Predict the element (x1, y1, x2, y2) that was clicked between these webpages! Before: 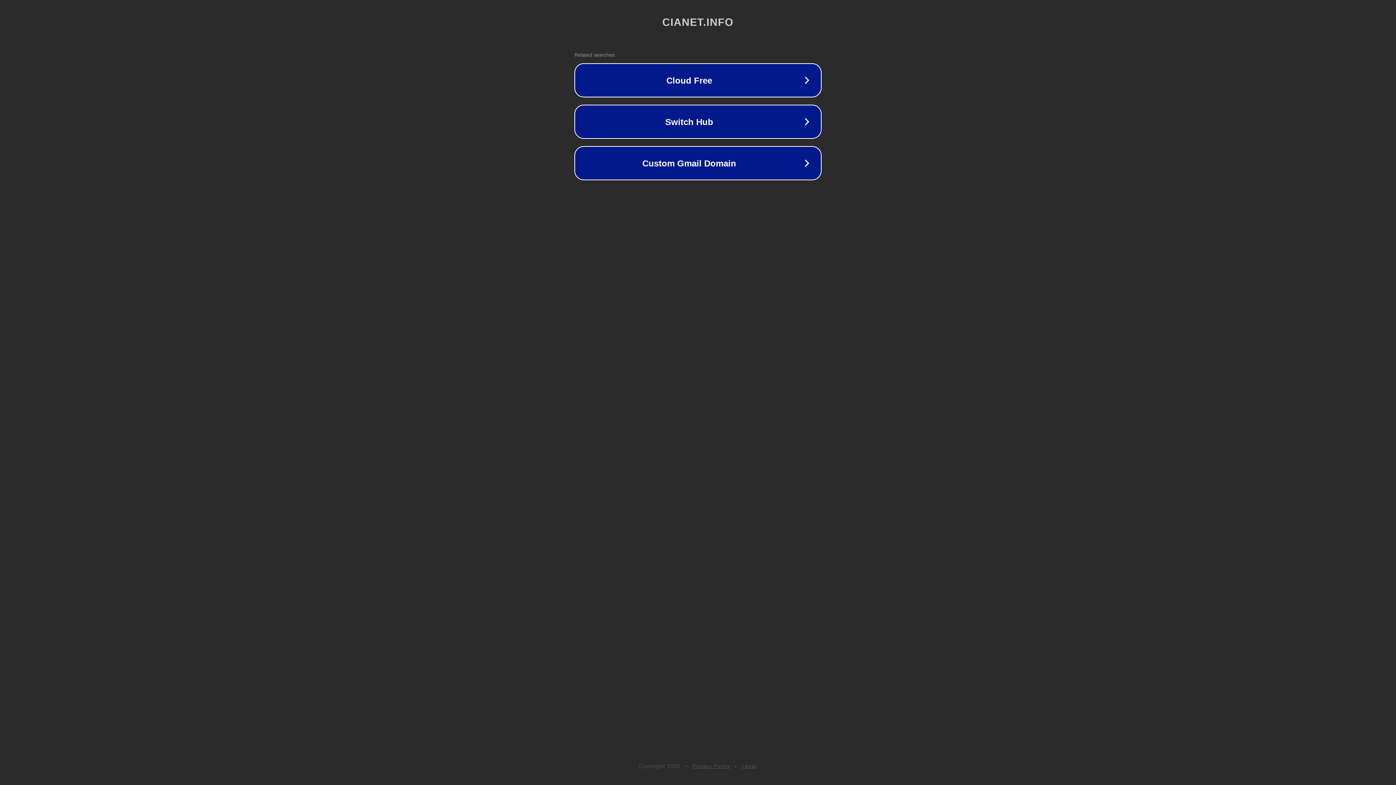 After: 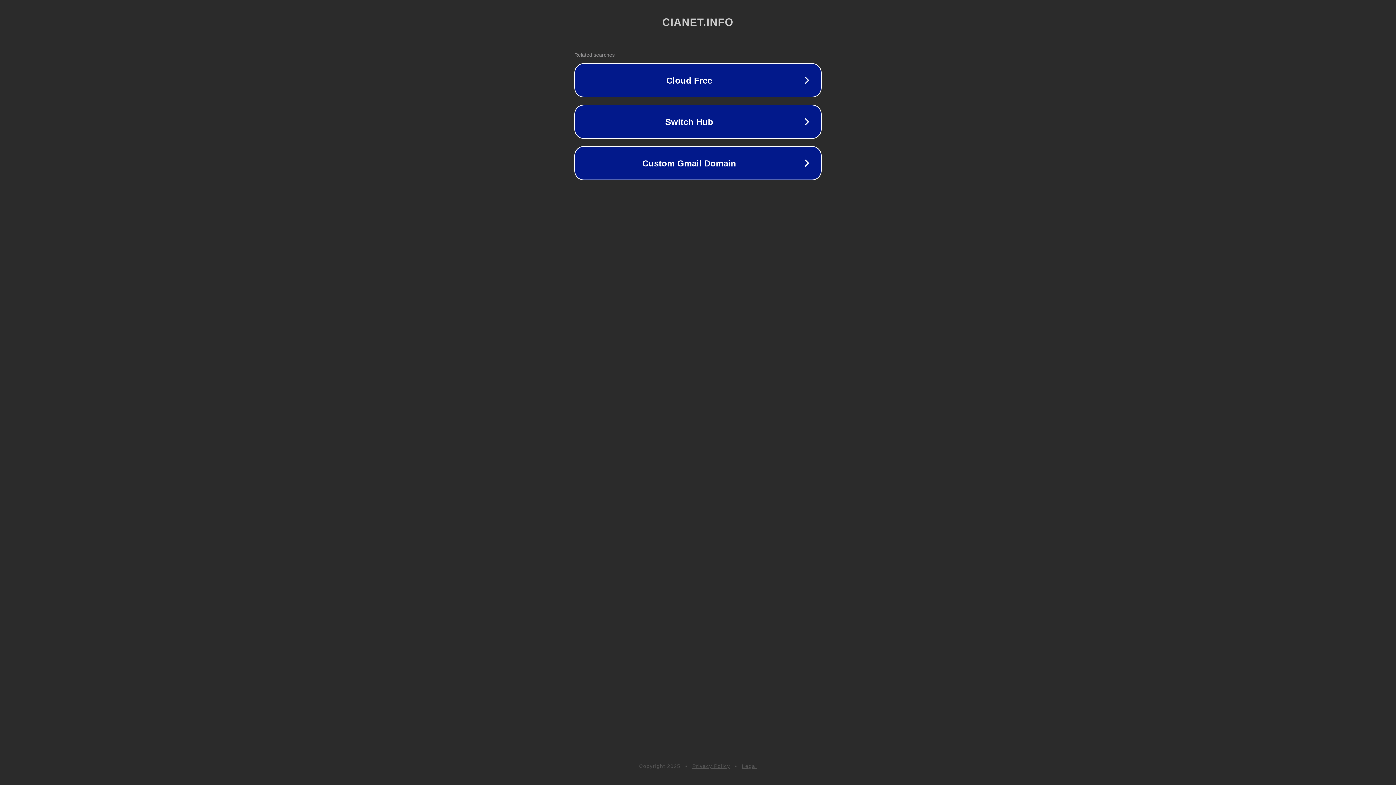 Action: label: Legal bbox: (742, 763, 757, 769)